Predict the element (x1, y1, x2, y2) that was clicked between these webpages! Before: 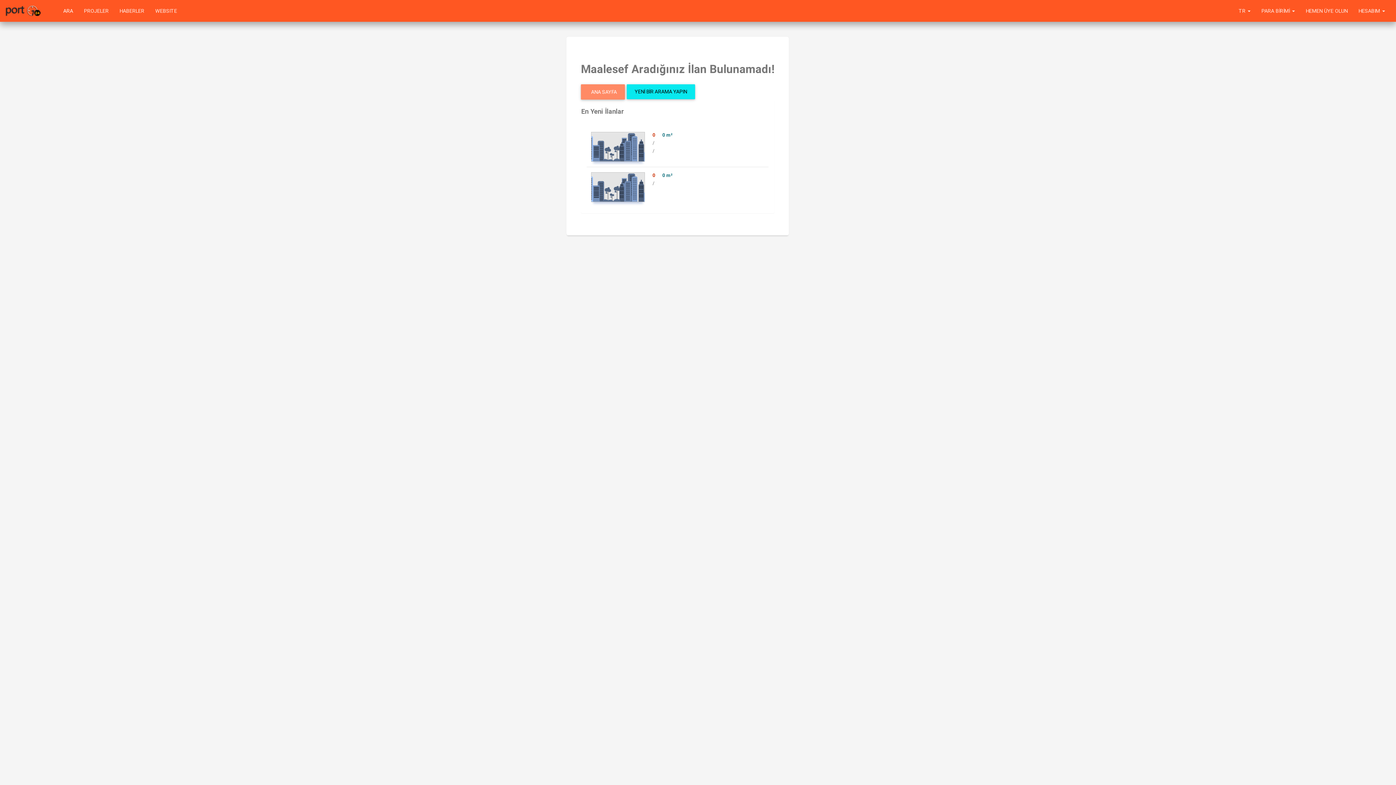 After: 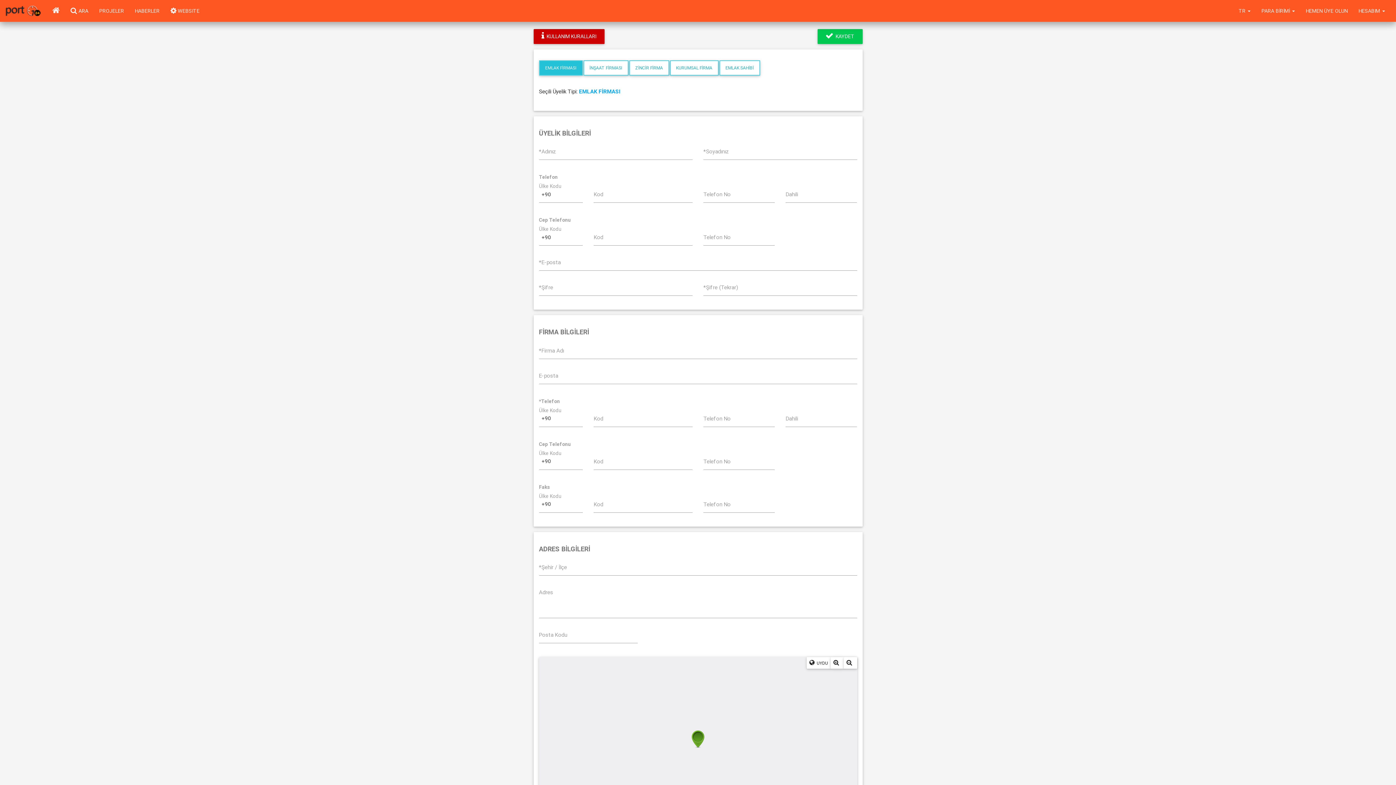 Action: label: HEMEN ÜYE OLUN bbox: (1300, 0, 1353, 21)